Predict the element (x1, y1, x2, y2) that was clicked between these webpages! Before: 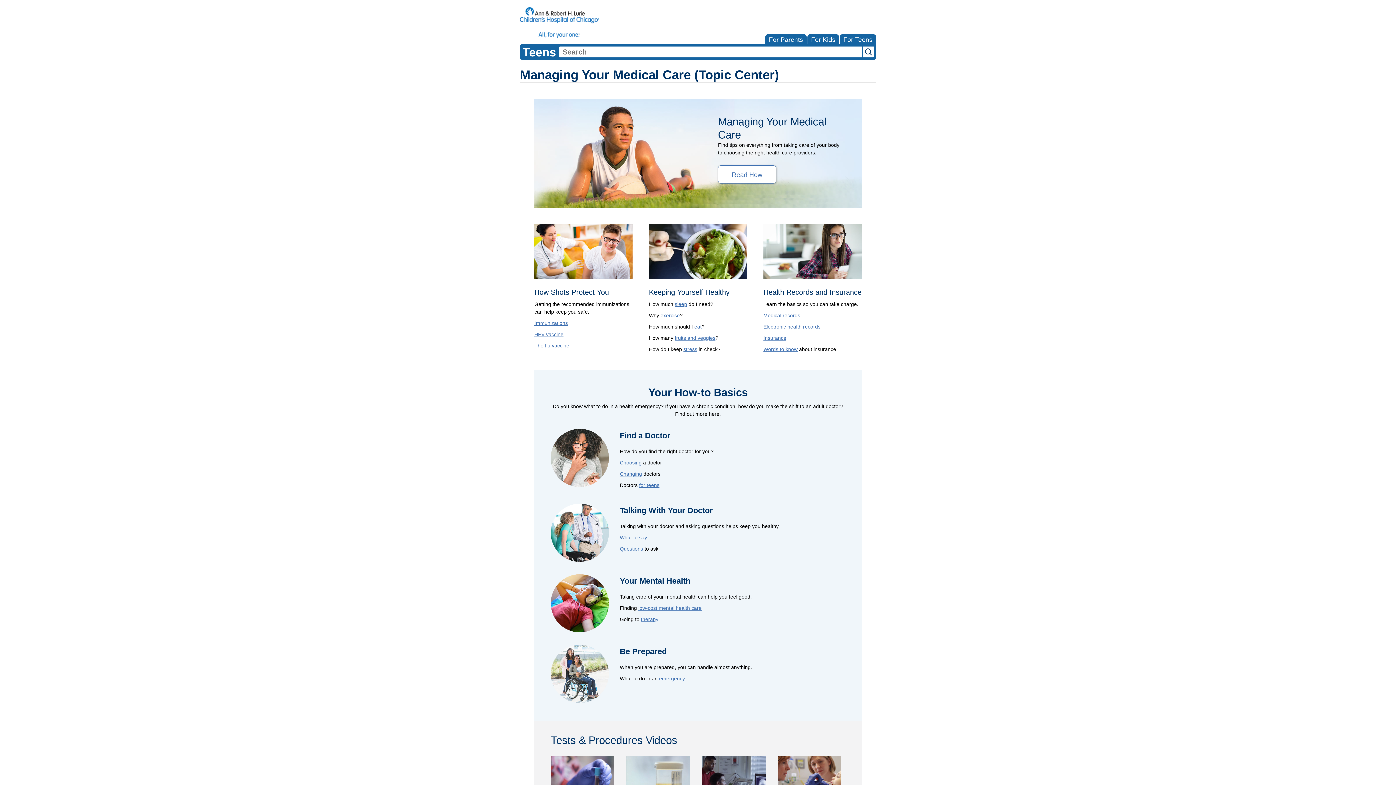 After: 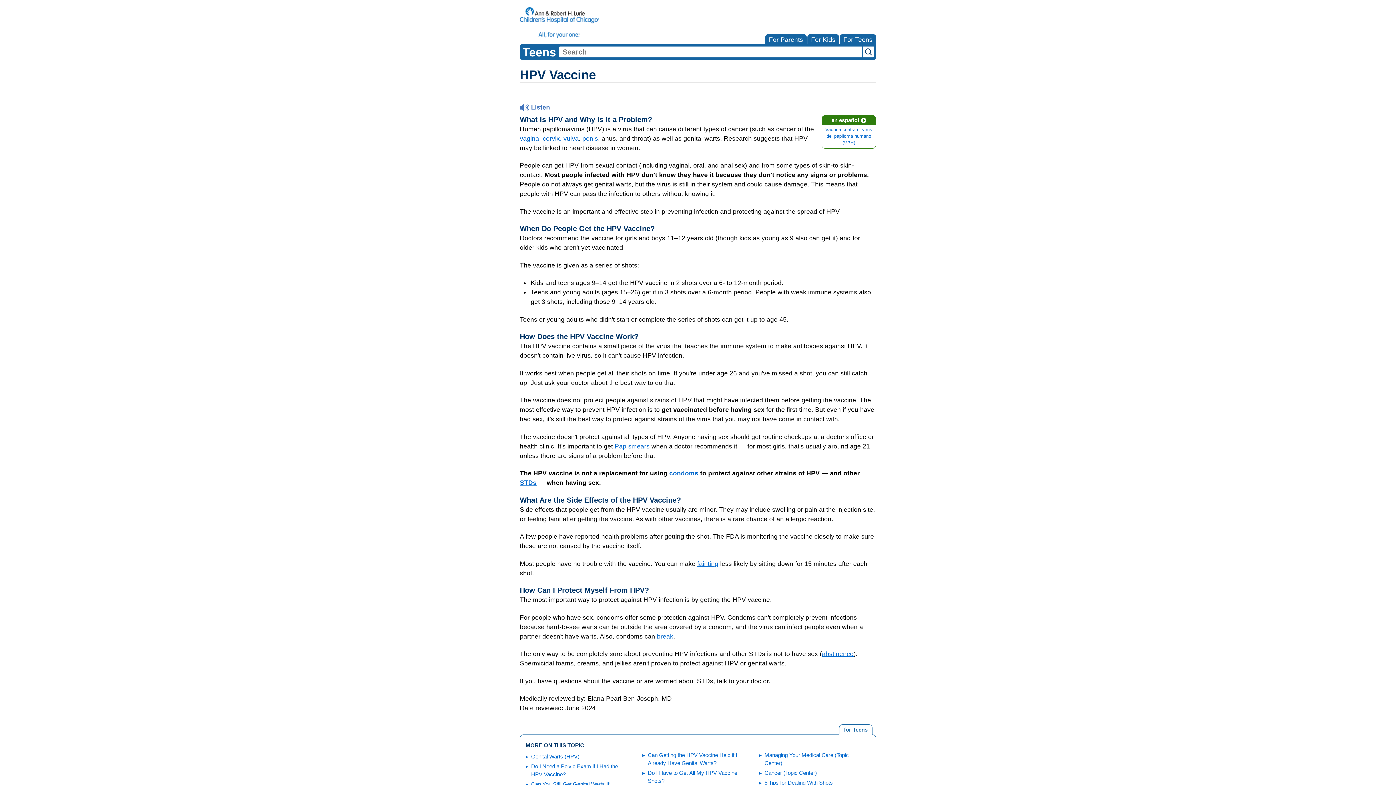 Action: bbox: (534, 331, 563, 337) label: HPV vaccine